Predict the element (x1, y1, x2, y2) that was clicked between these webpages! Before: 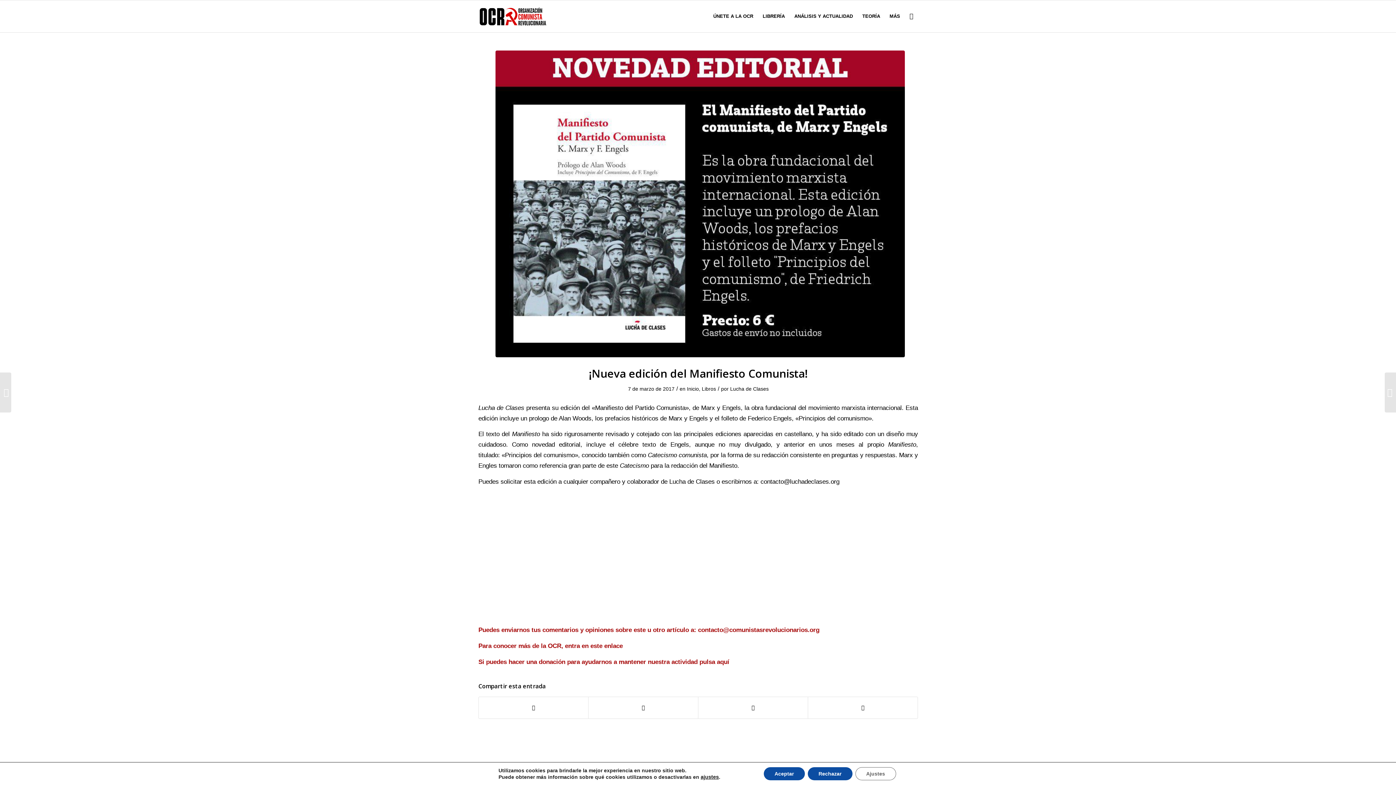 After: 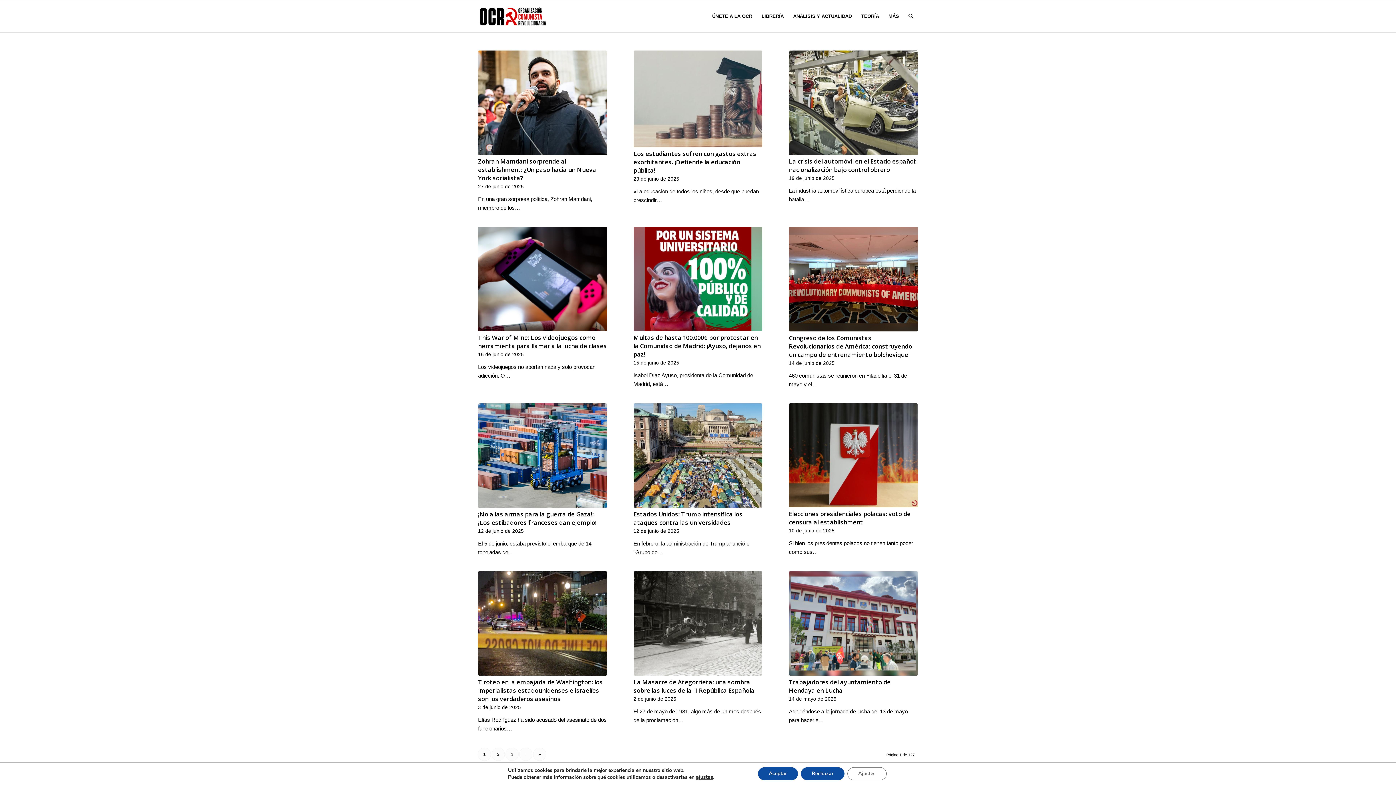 Action: bbox: (687, 386, 699, 391) label: Inicio